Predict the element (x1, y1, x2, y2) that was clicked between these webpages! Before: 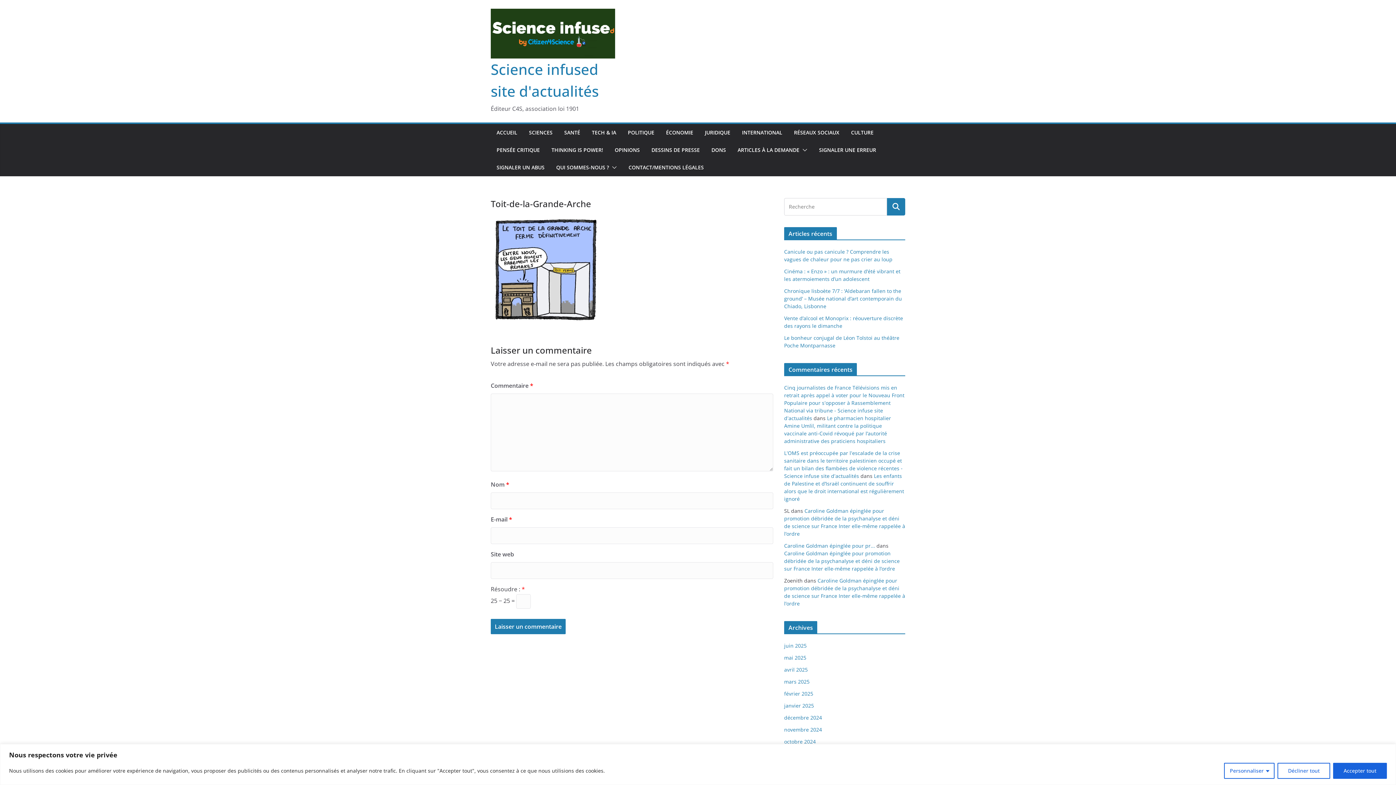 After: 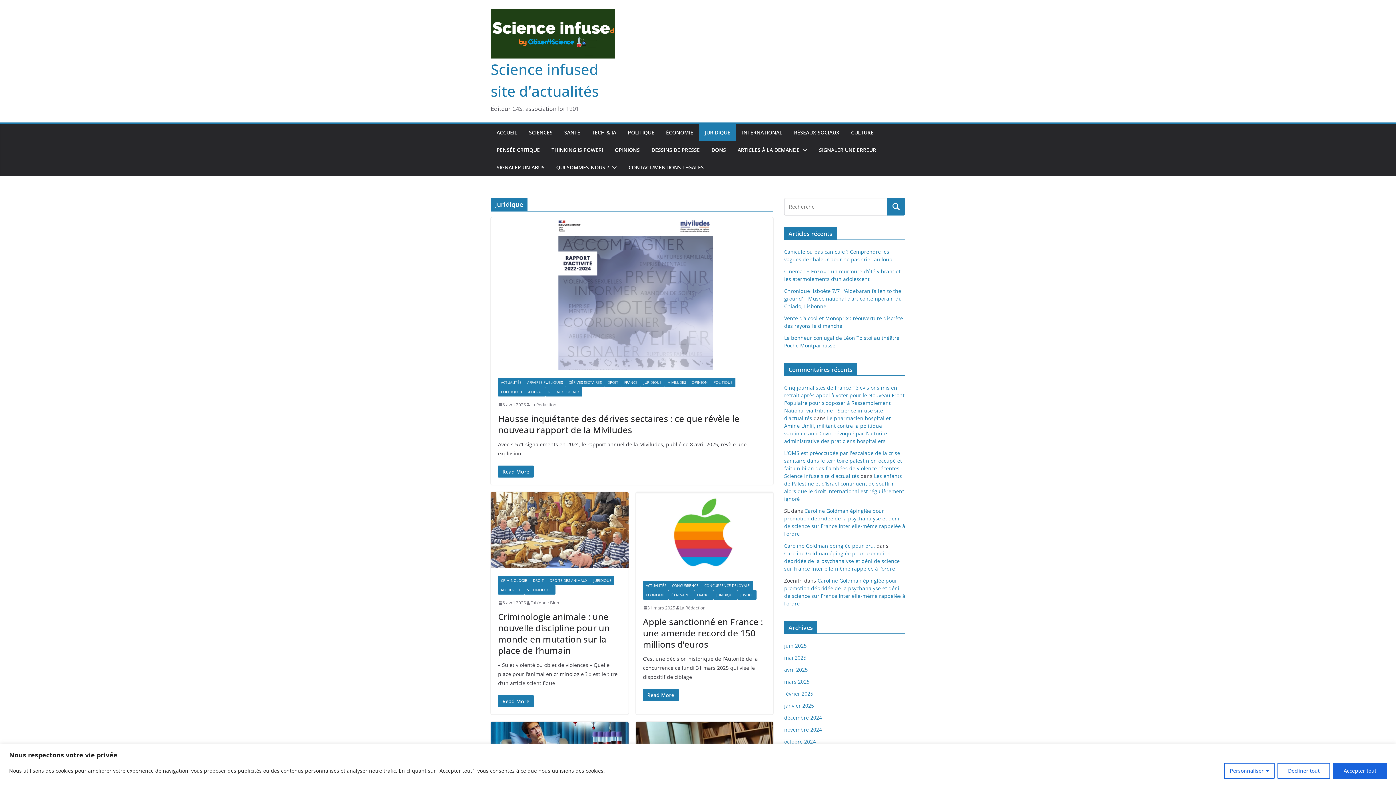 Action: bbox: (705, 127, 730, 137) label: JURIDIQUE